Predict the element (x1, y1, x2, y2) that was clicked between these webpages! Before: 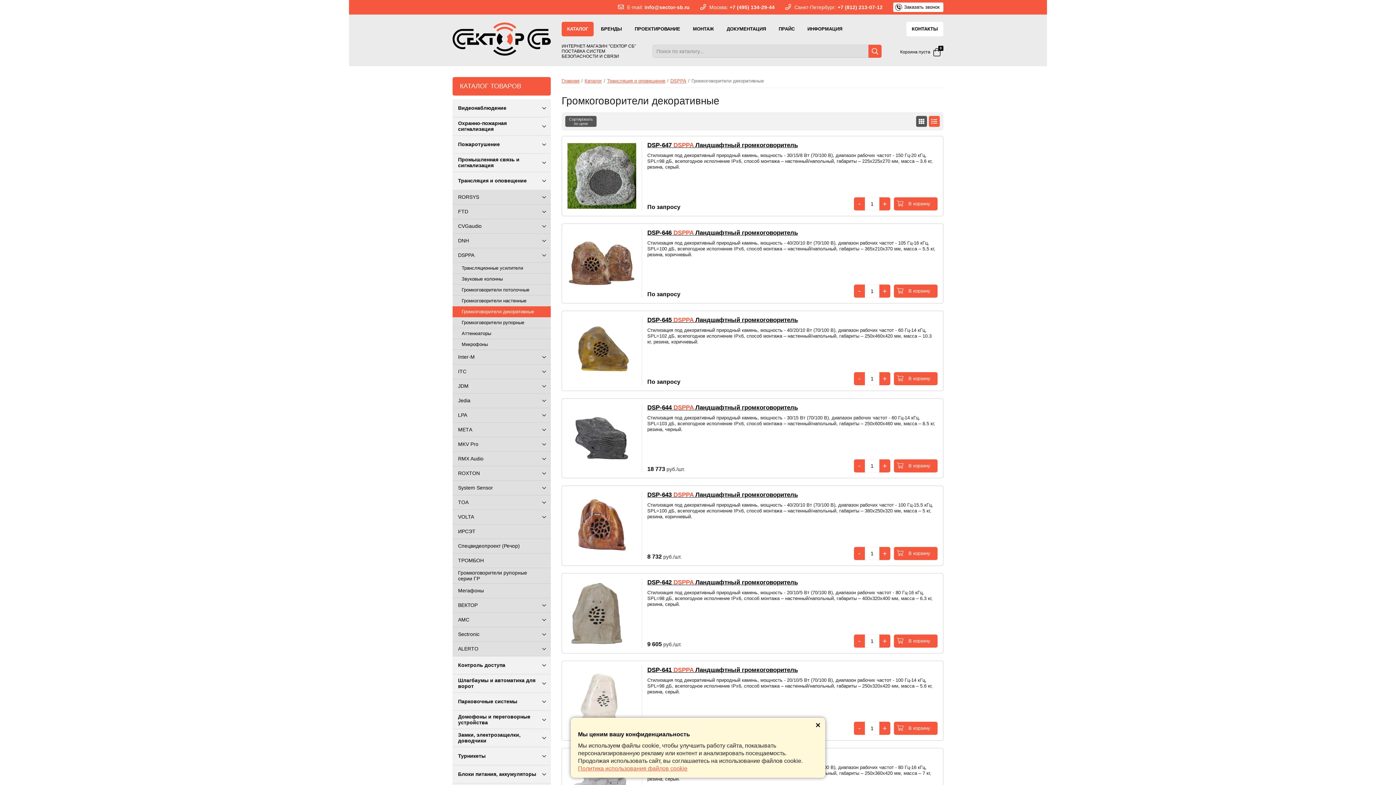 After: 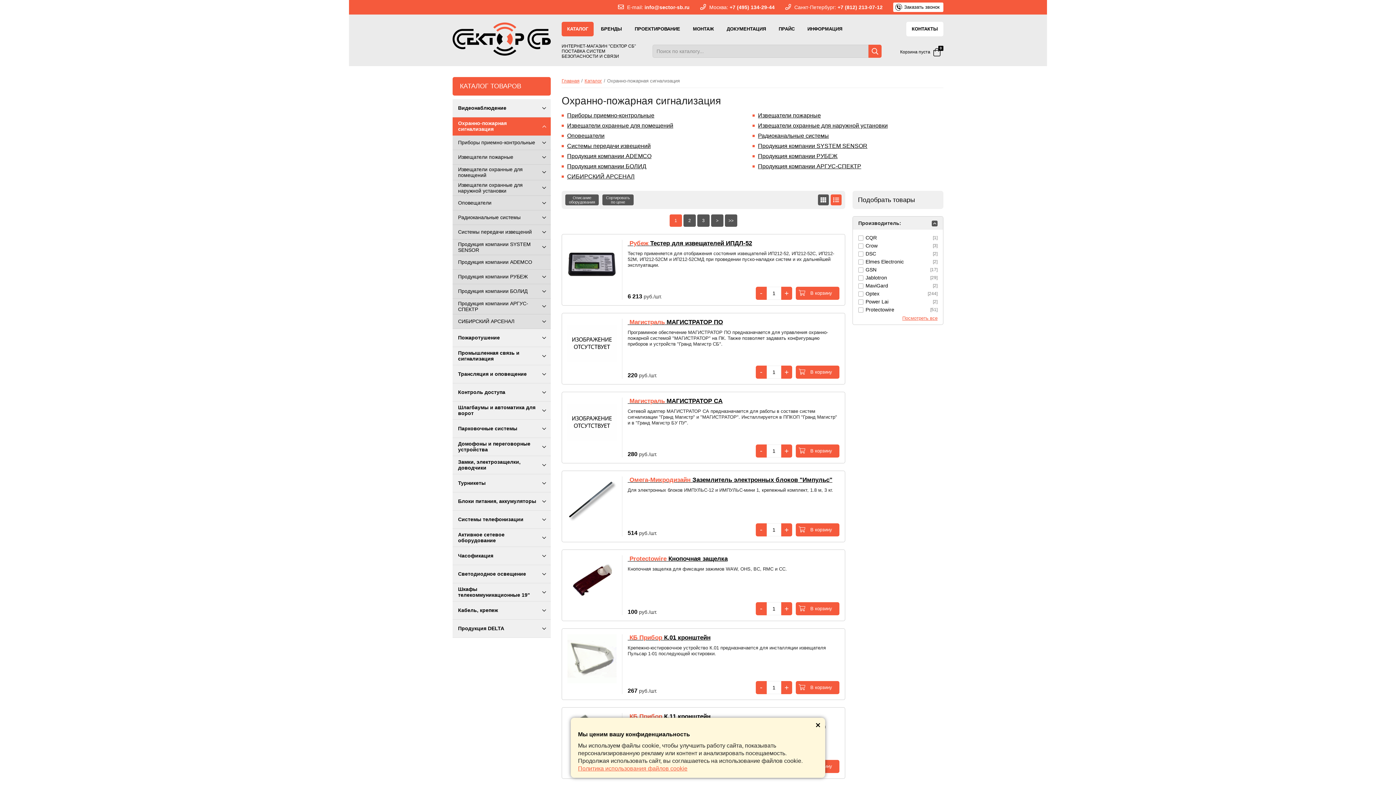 Action: label: Охранно-пожарная сигнализация bbox: (452, 117, 550, 135)